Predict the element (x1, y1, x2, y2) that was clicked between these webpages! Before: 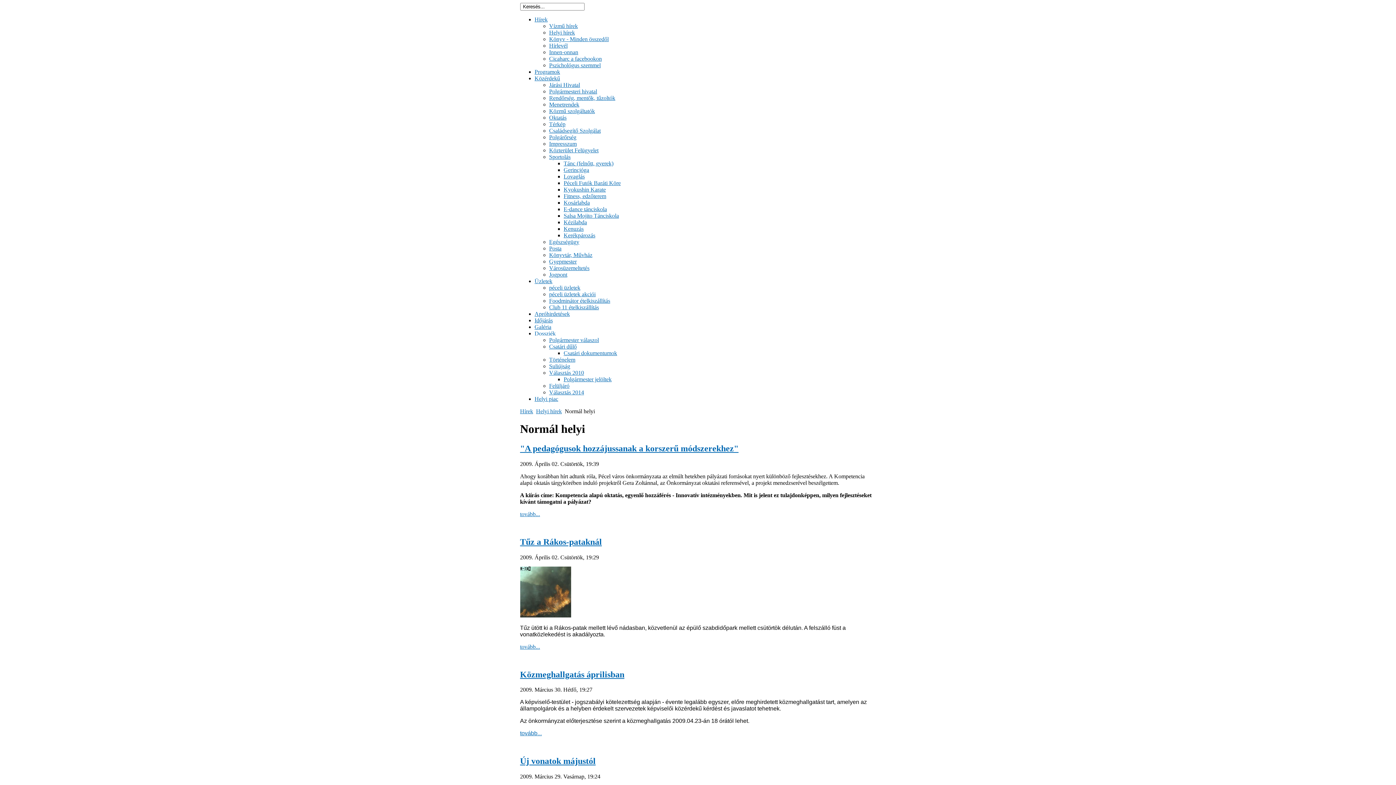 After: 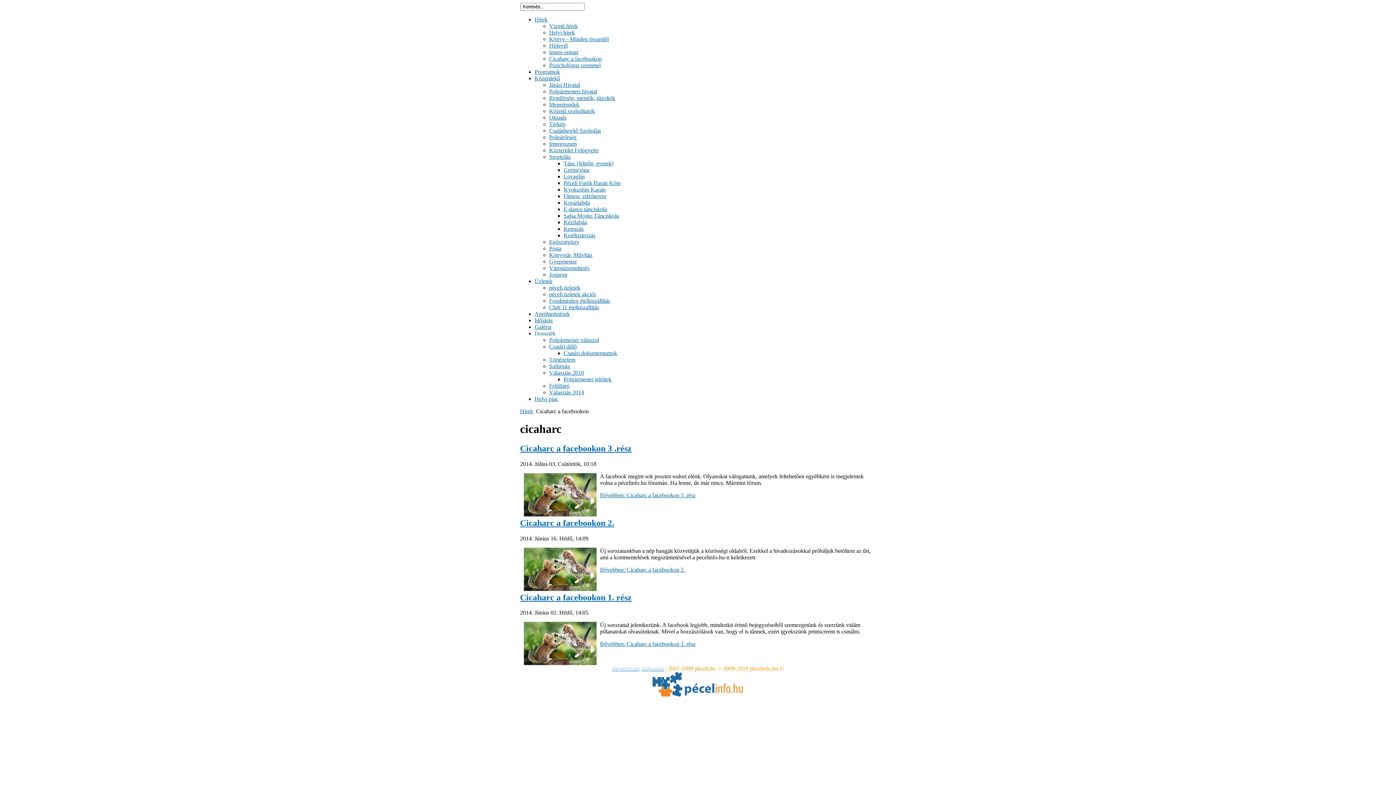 Action: label: Cicaharc a facebookon bbox: (549, 55, 602, 61)